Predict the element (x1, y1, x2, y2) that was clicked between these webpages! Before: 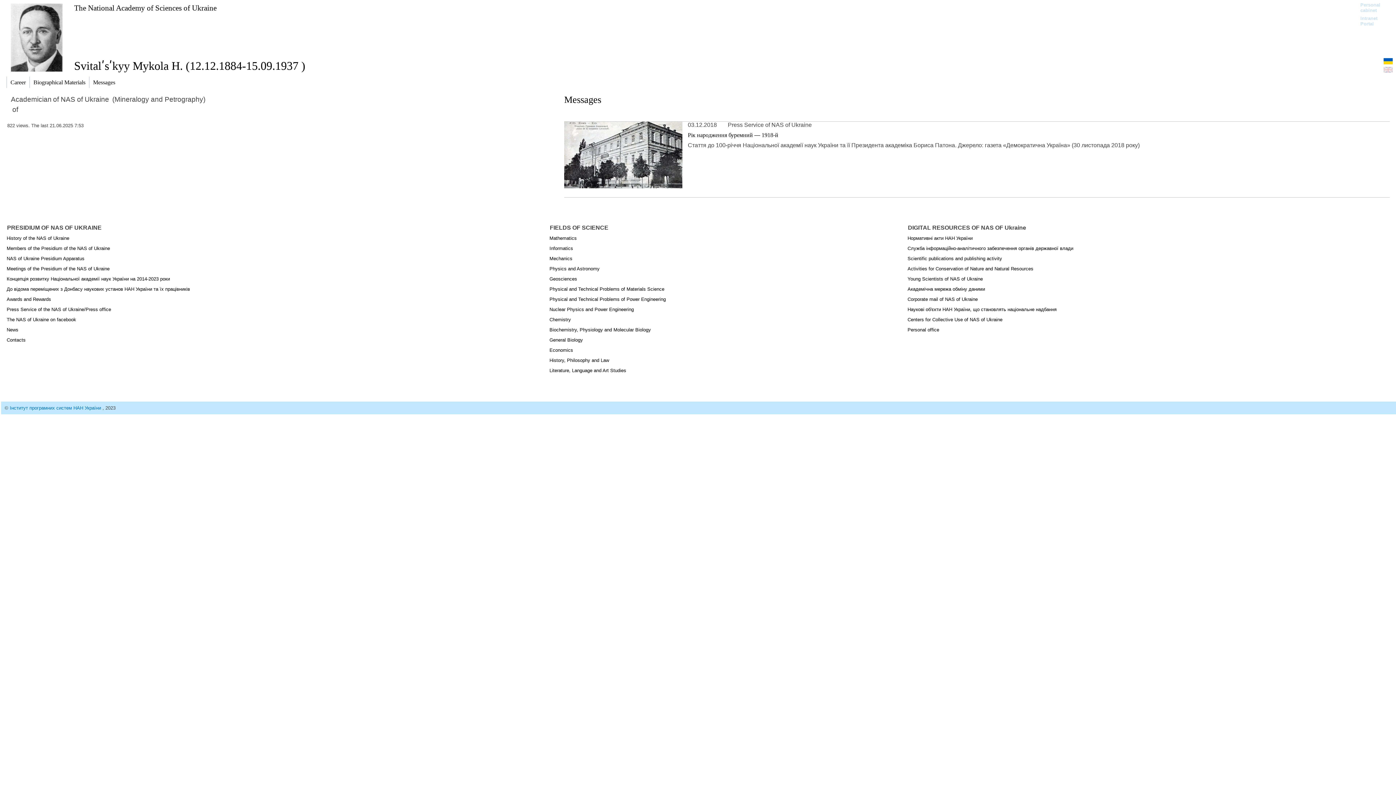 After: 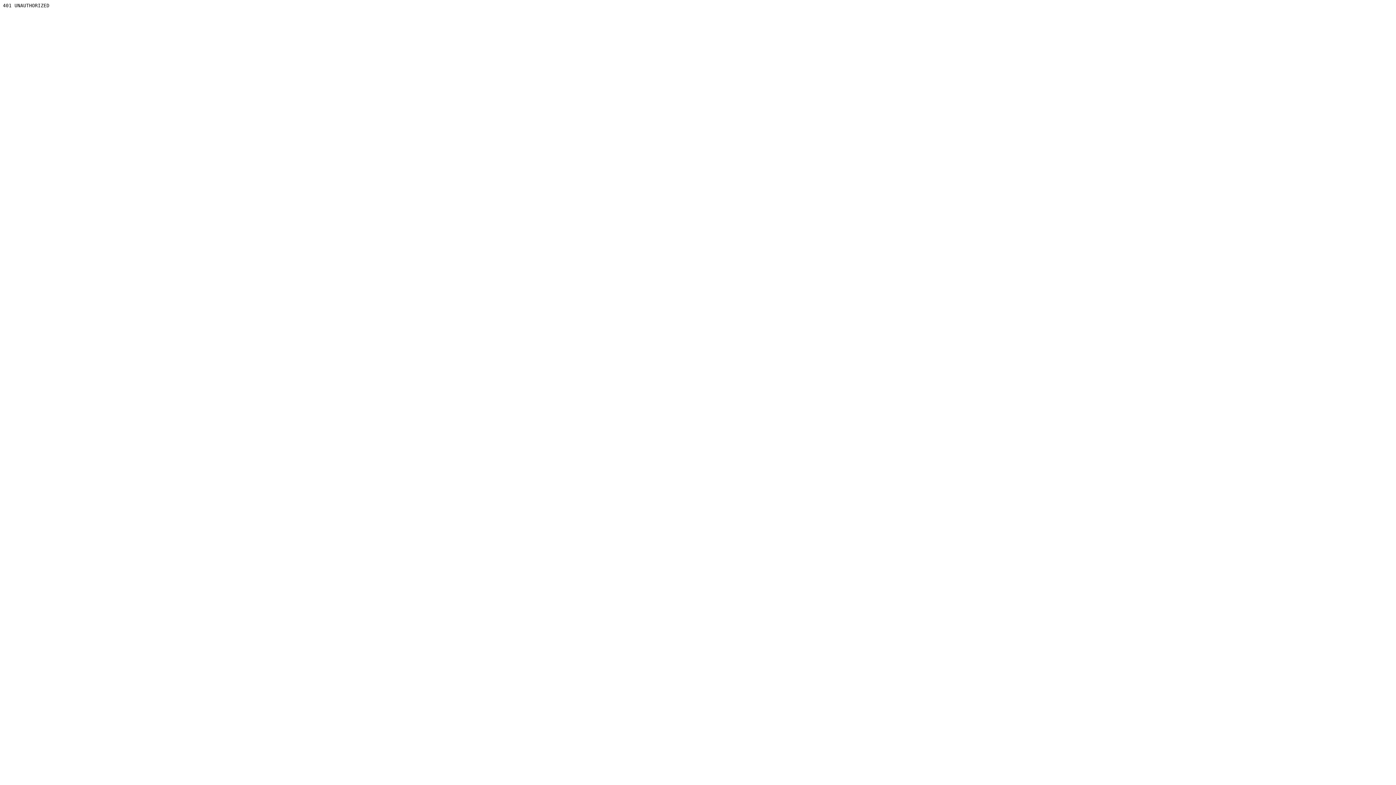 Action: bbox: (1360, 2, 1388, 13) label: Personal cabinet